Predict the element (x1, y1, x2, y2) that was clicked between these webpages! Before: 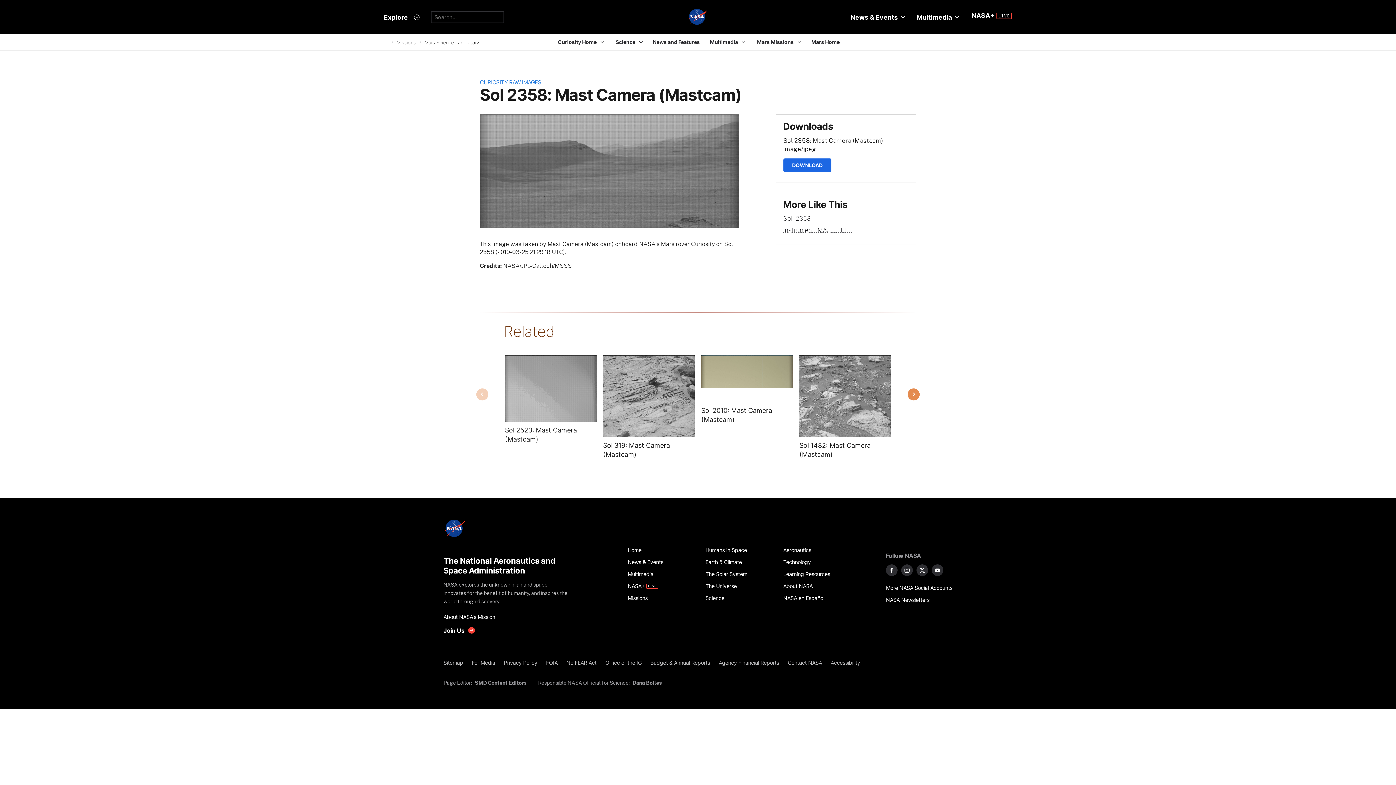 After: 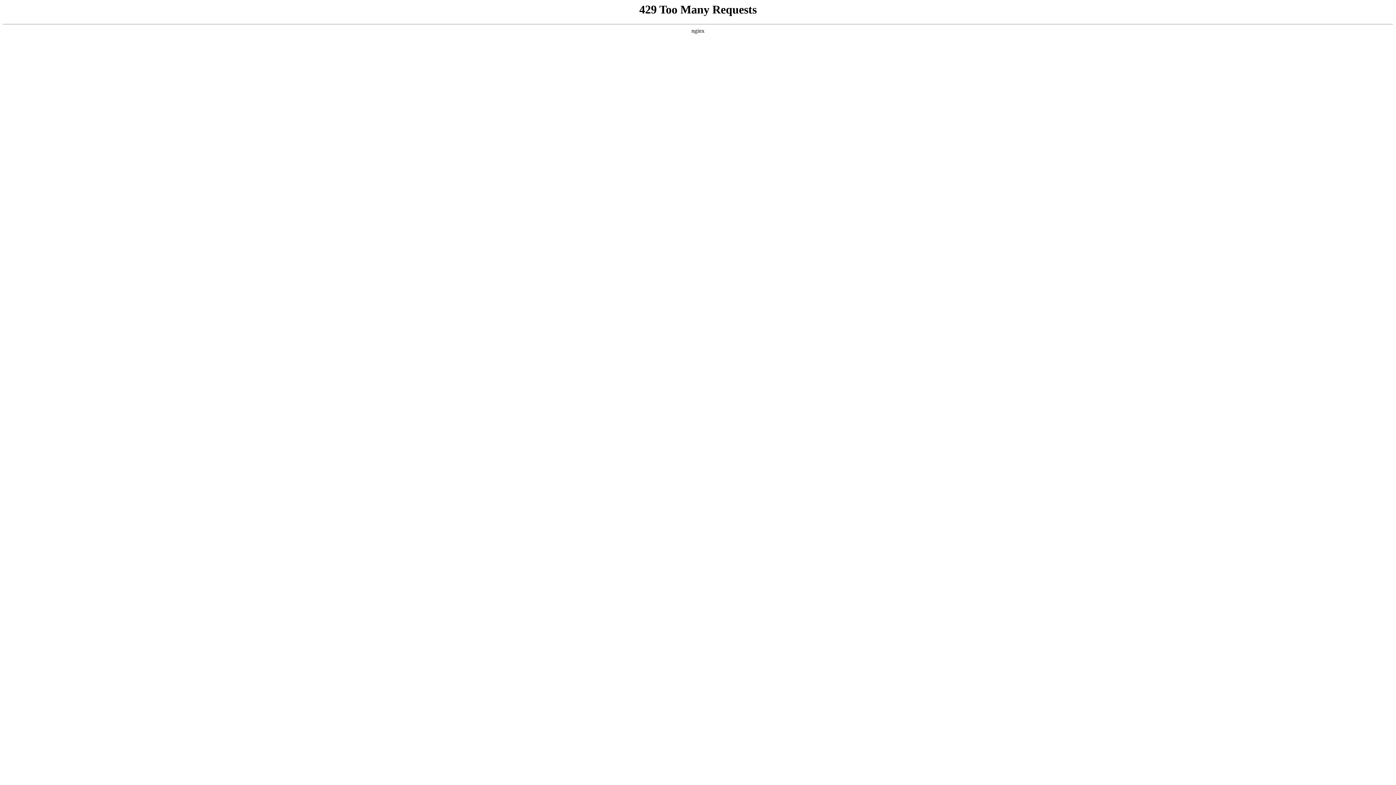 Action: bbox: (826, 656, 864, 668) label: Accessibility